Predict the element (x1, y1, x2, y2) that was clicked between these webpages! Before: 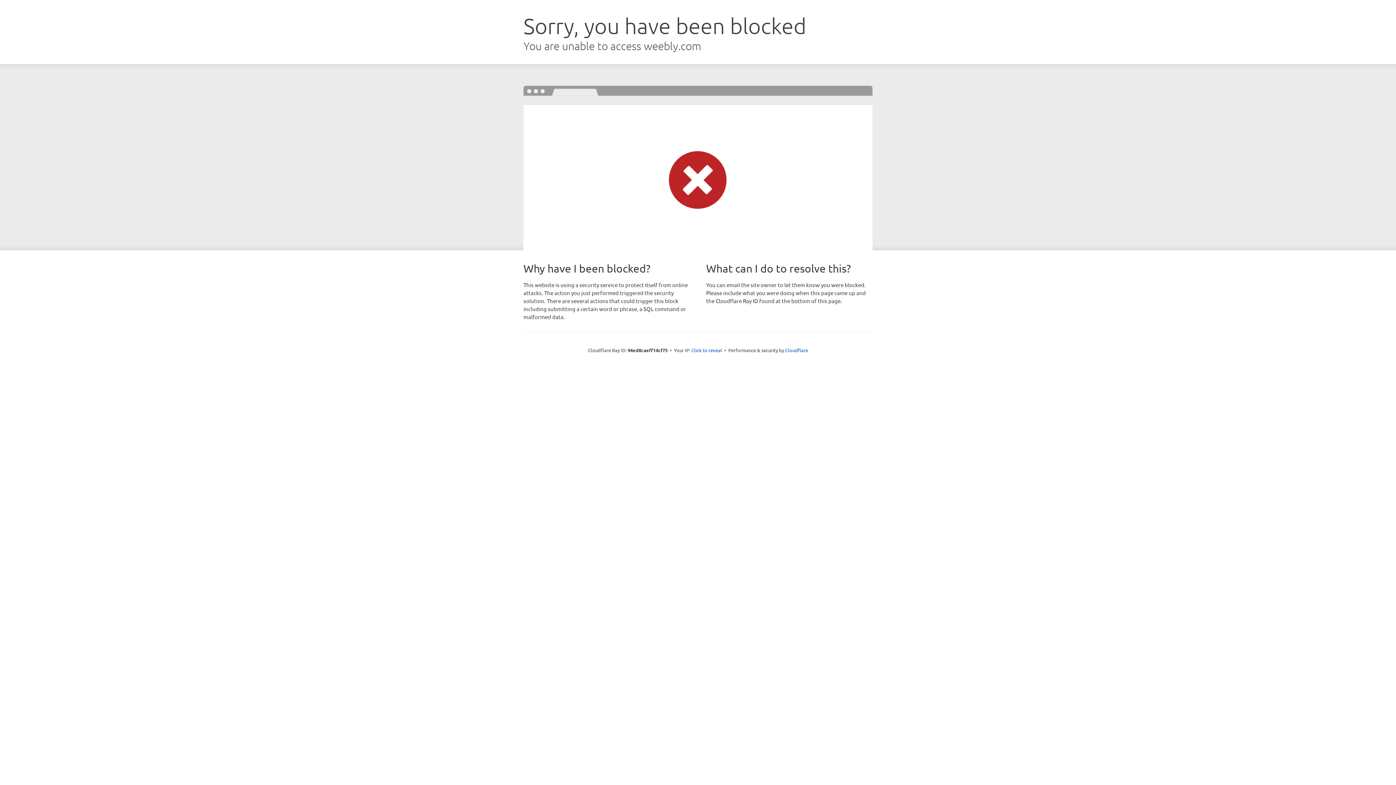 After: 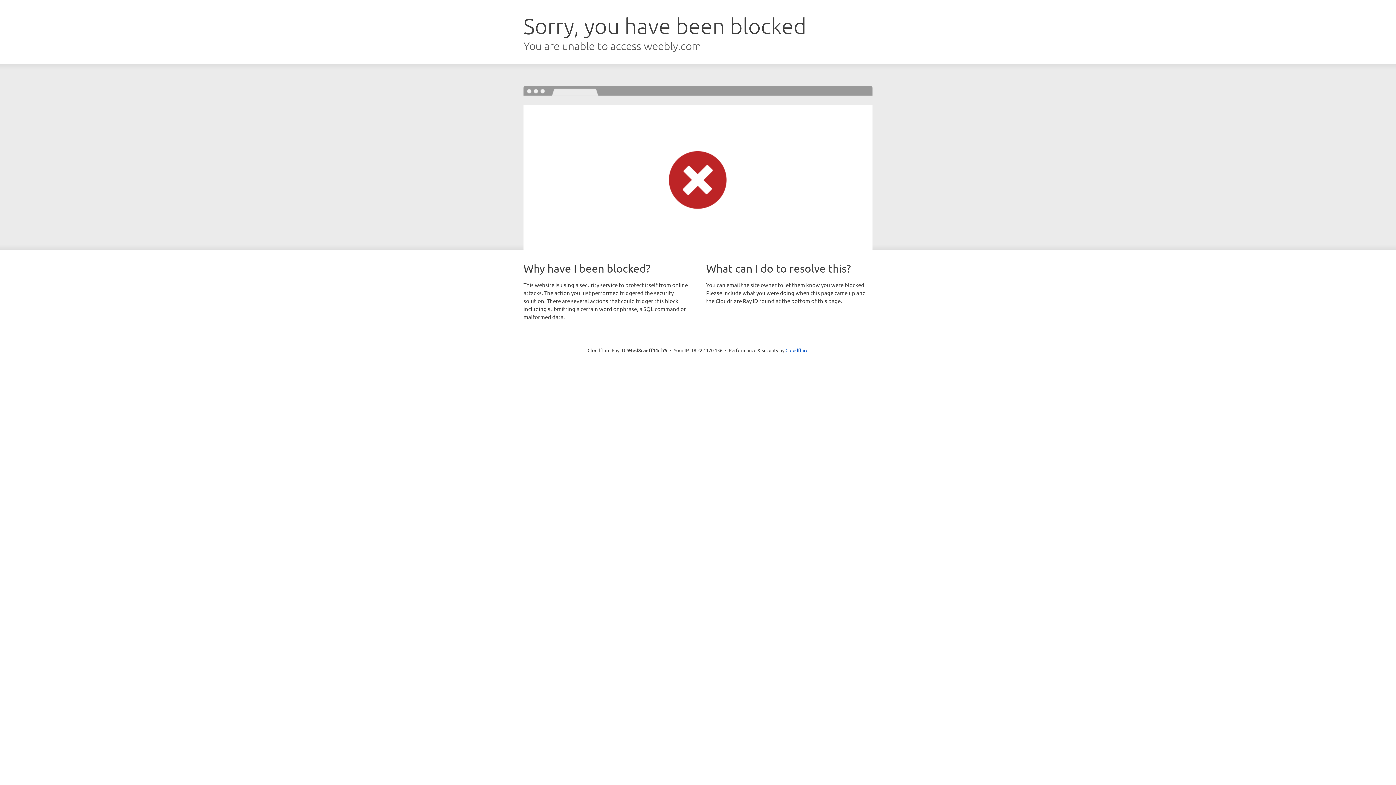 Action: bbox: (691, 346, 722, 353) label: Click to reveal